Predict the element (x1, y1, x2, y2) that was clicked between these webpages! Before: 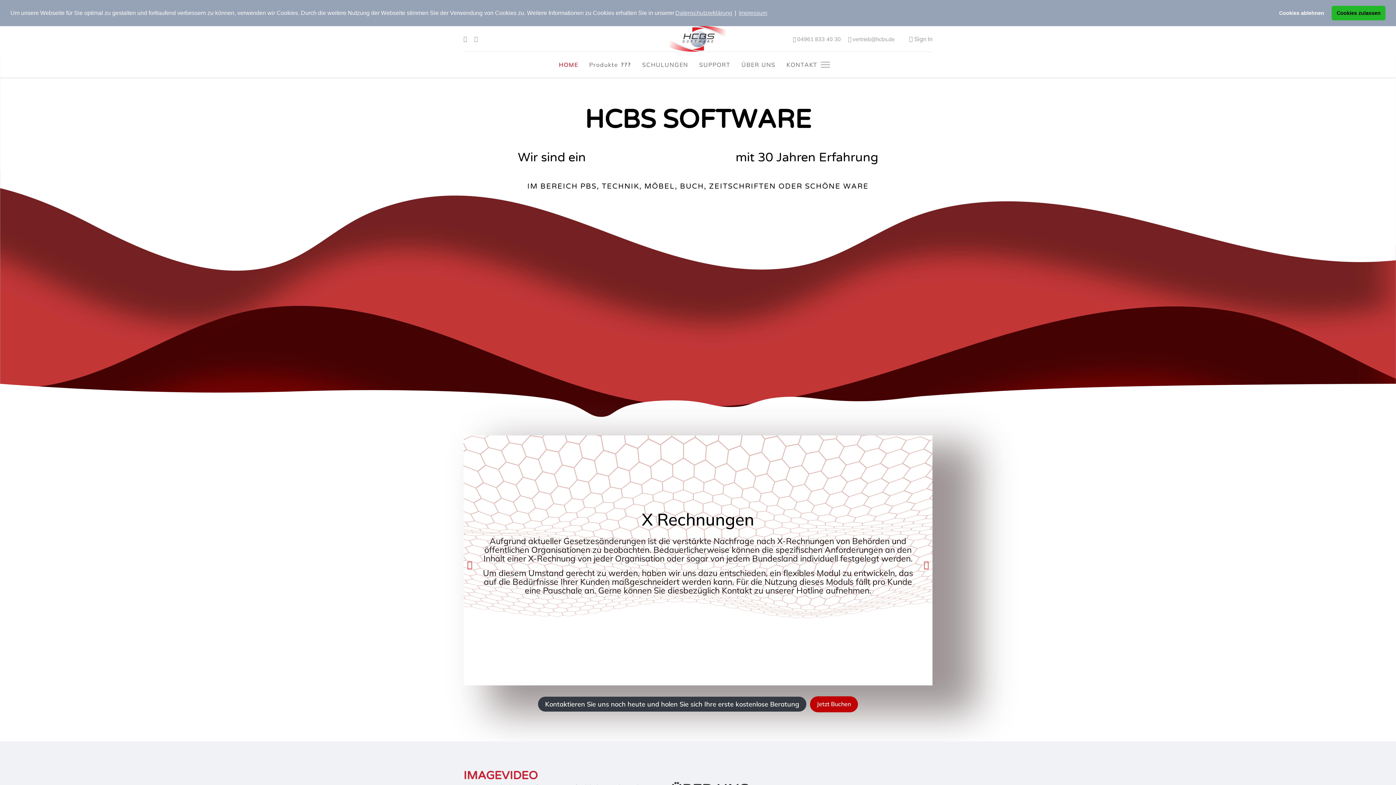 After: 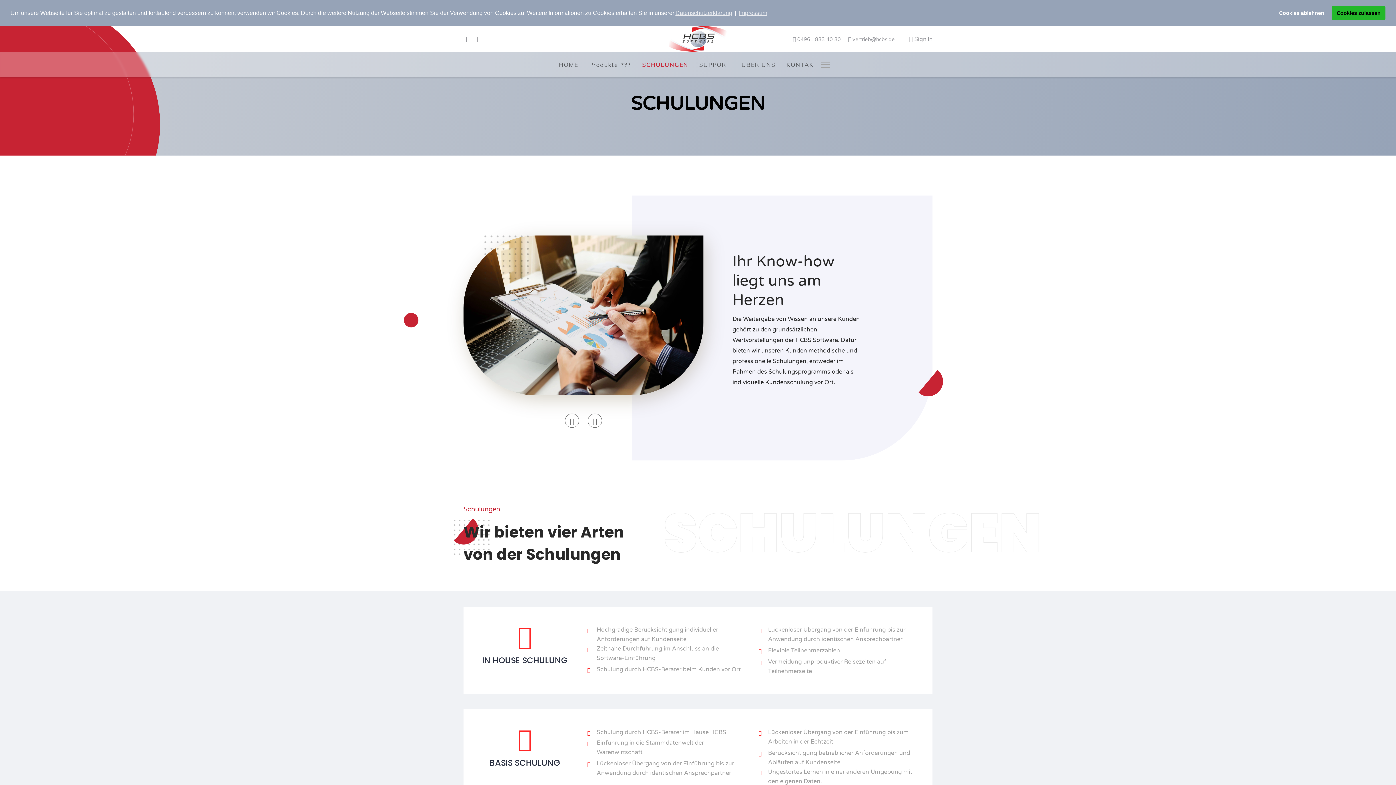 Action: label: SCHULUNGEN bbox: (636, 51, 693, 77)